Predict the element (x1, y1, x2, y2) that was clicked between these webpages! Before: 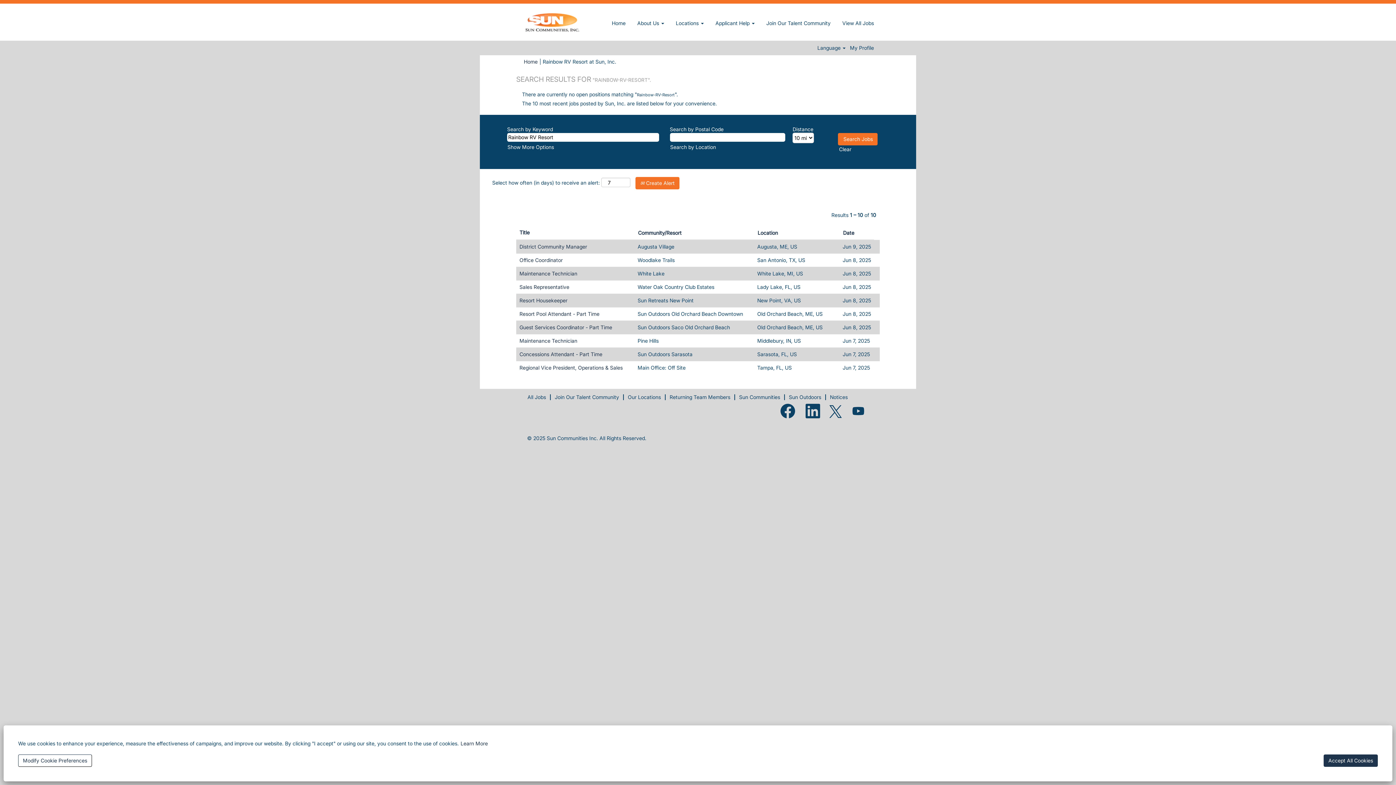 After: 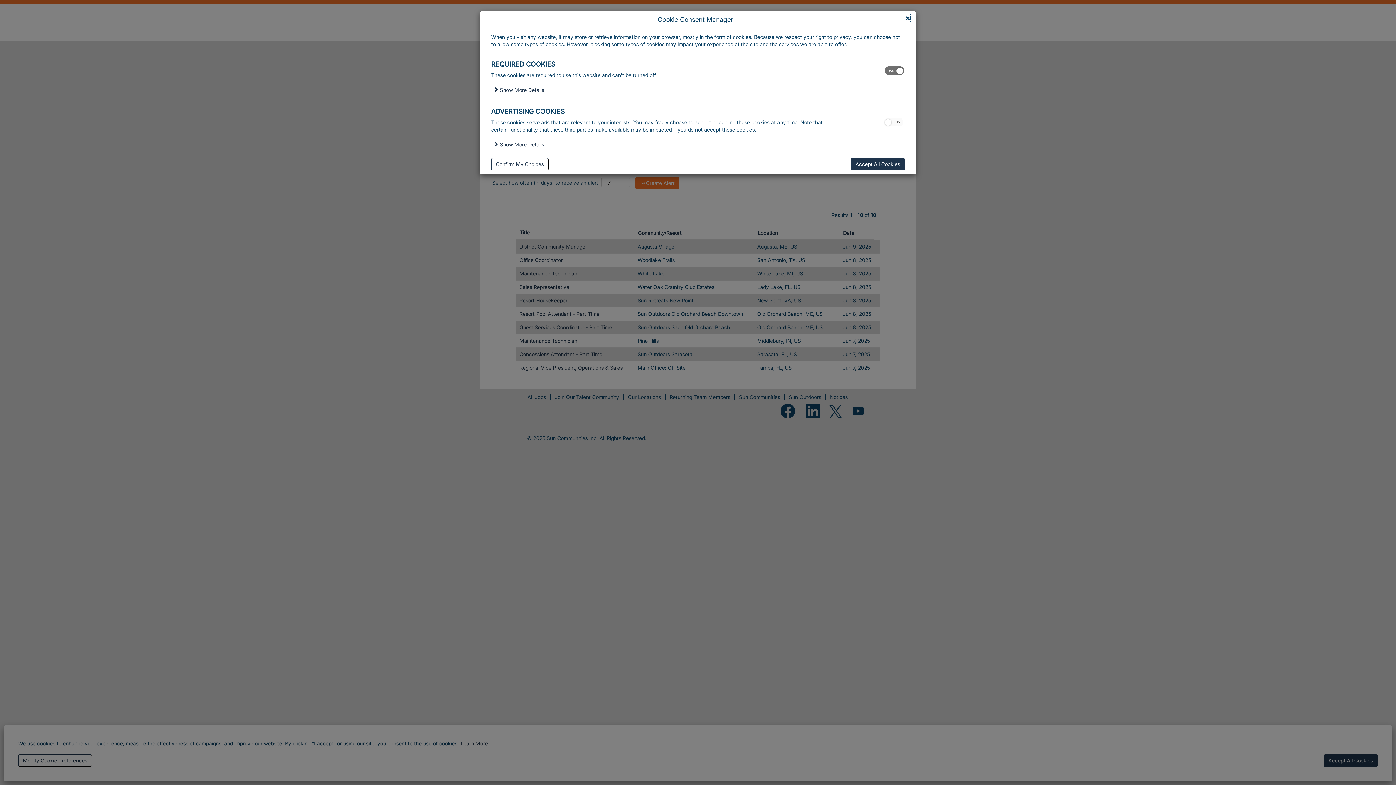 Action: bbox: (18, 754, 92, 767) label: Modify Cookie Preferences